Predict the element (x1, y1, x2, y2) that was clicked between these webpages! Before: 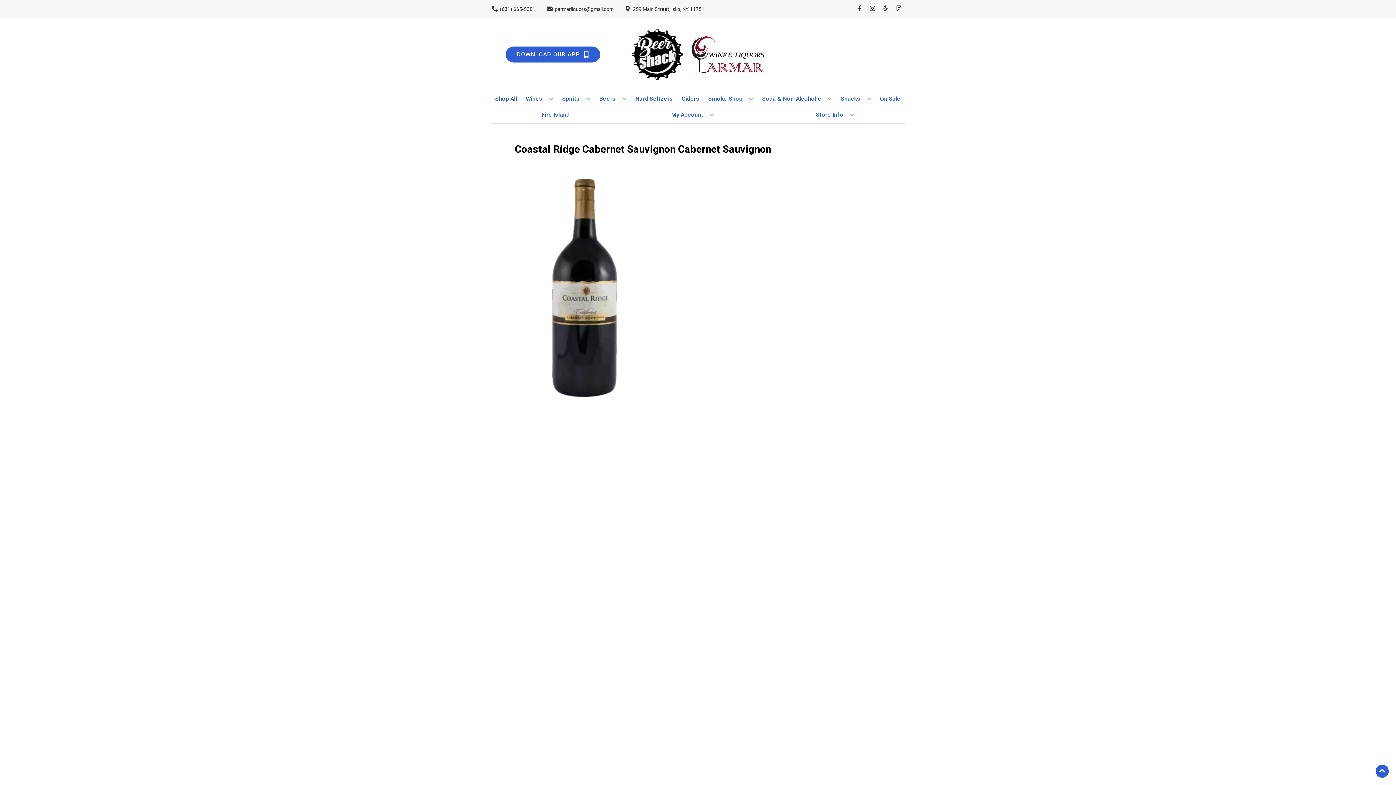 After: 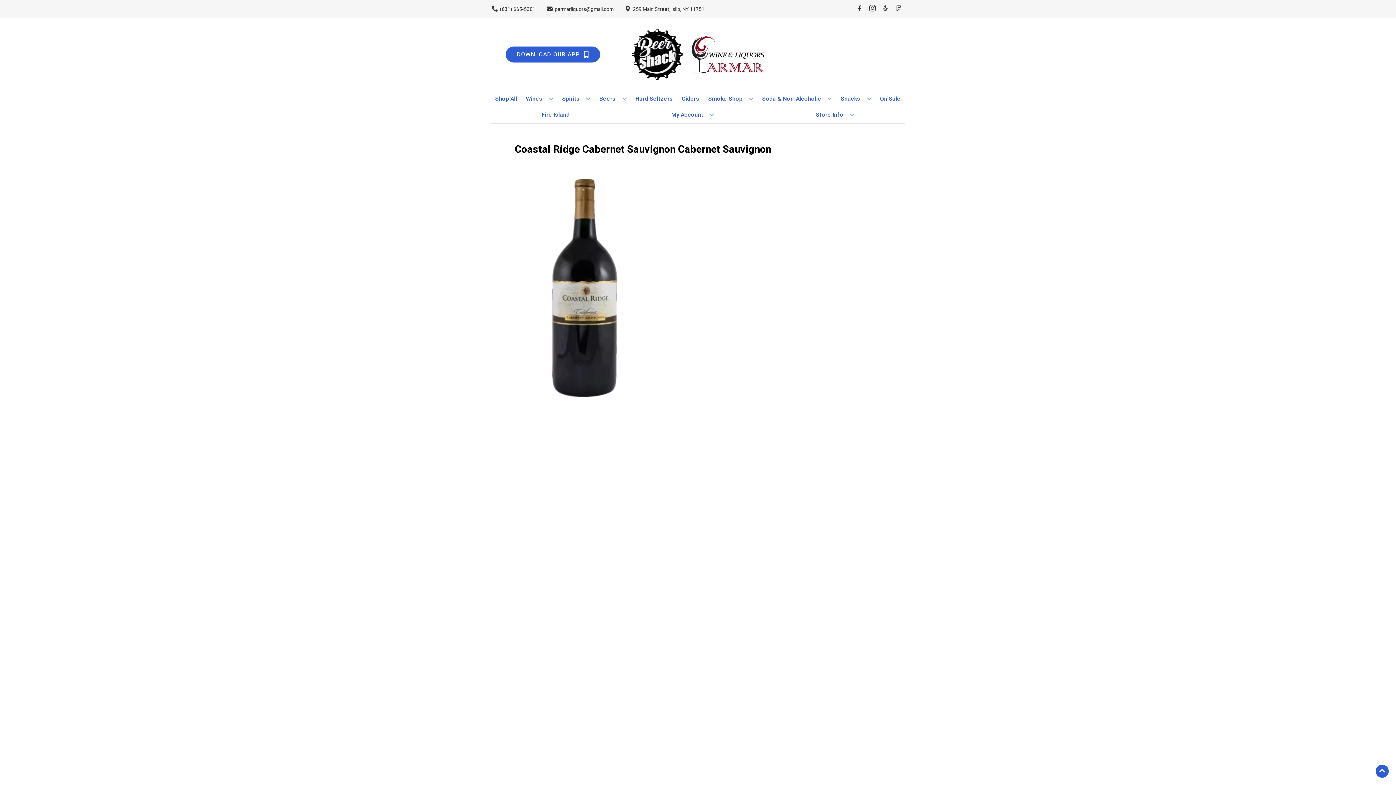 Action: label: Opens instagram in a new tab bbox: (866, 5, 879, 12)